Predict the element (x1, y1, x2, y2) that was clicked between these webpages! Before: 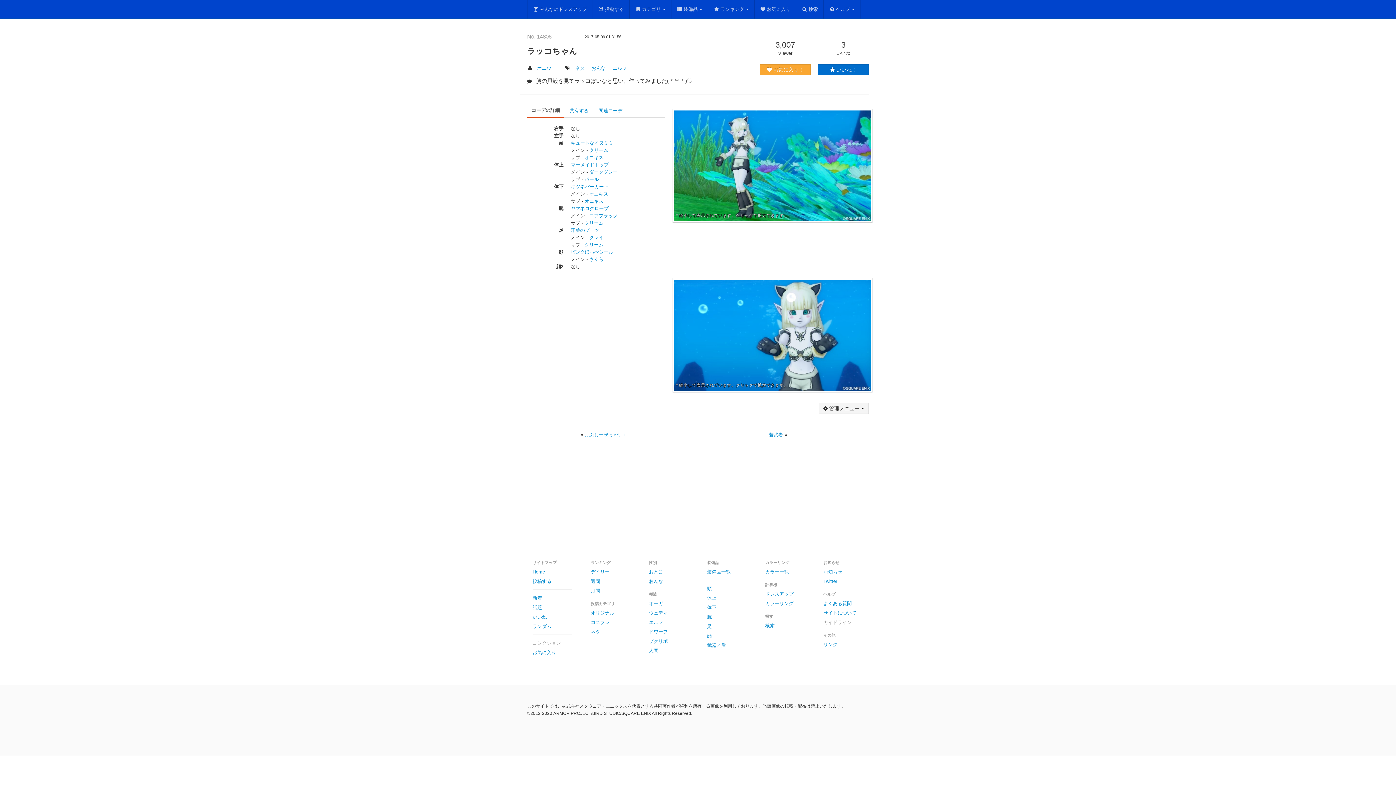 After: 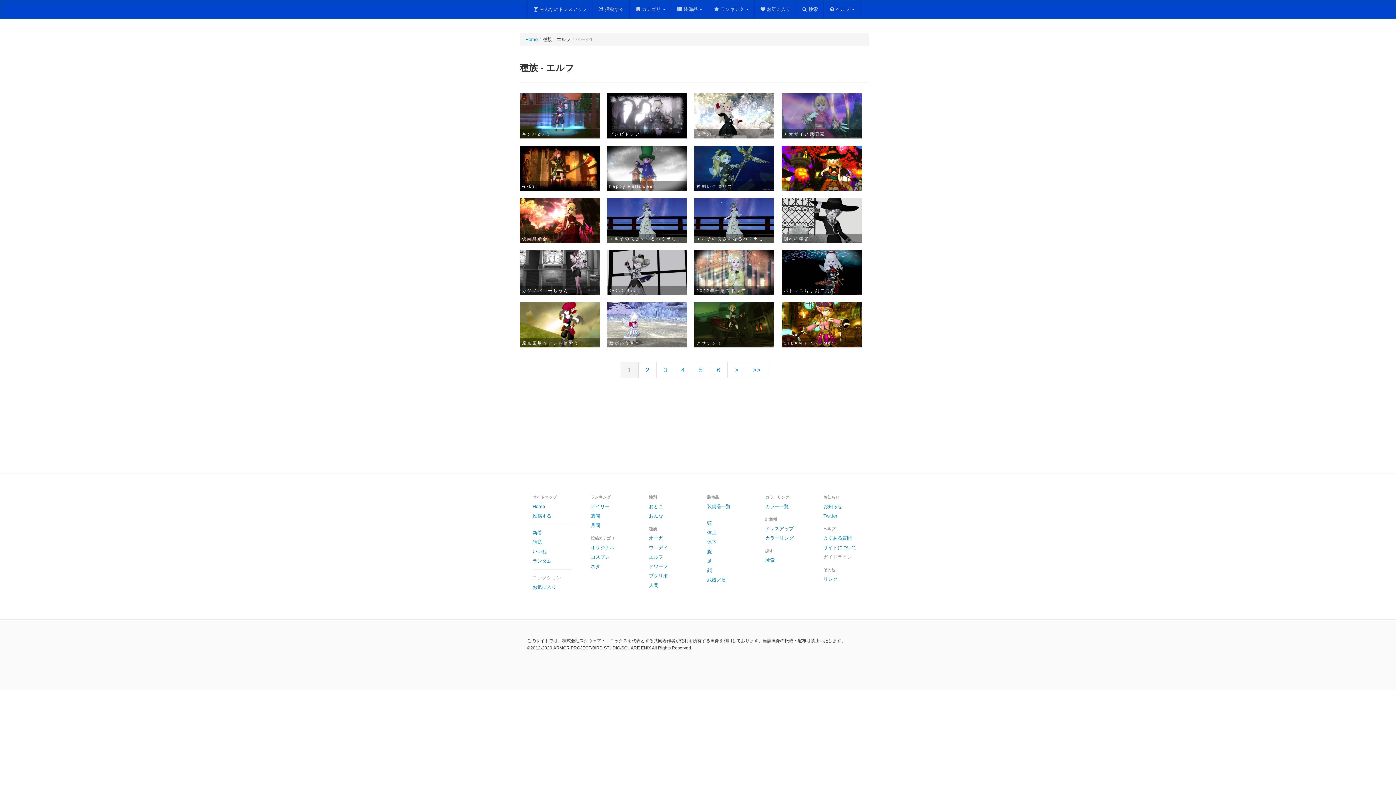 Action: bbox: (643, 618, 694, 627) label: エルフ